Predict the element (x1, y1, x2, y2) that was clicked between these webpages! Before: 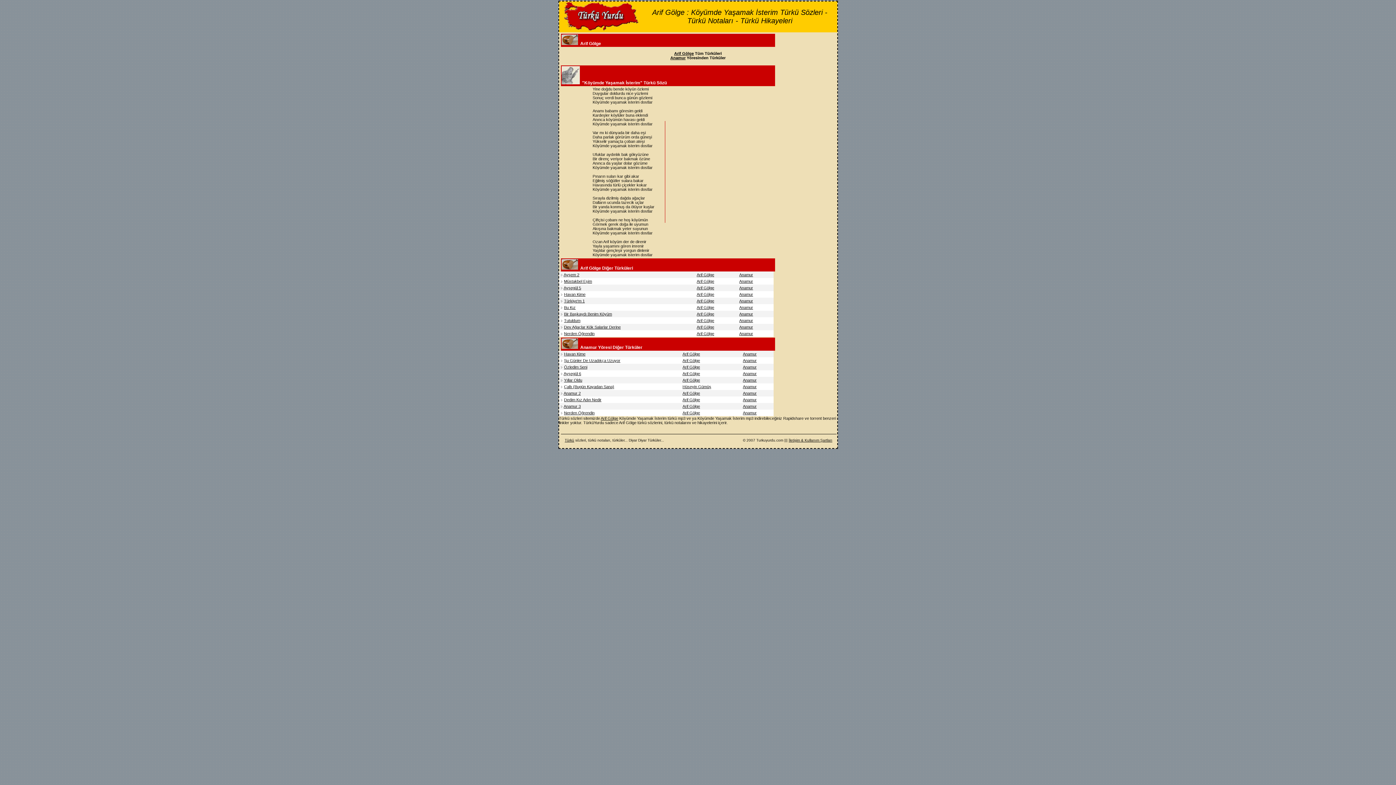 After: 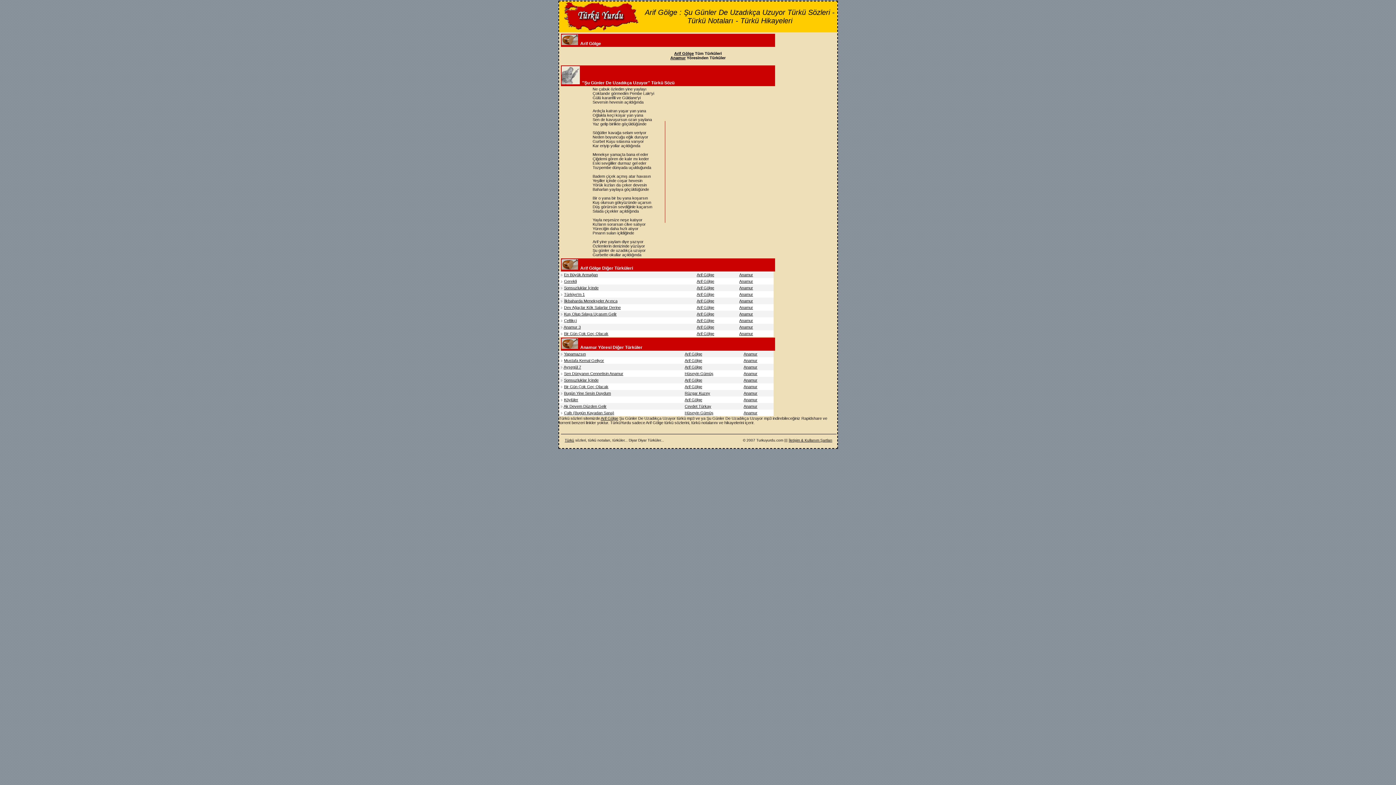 Action: label: Şu Günler De Uzadıkça Uzuyor bbox: (564, 358, 620, 362)